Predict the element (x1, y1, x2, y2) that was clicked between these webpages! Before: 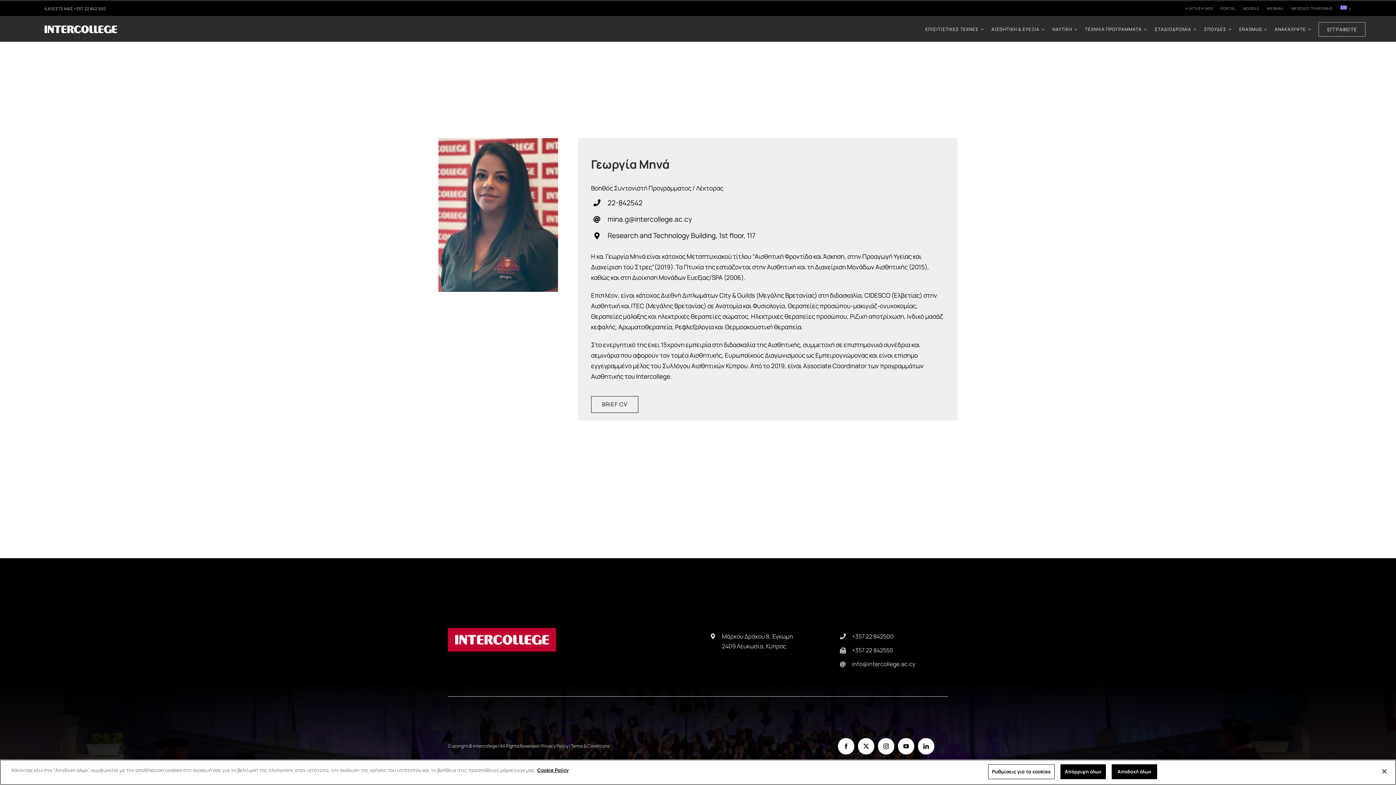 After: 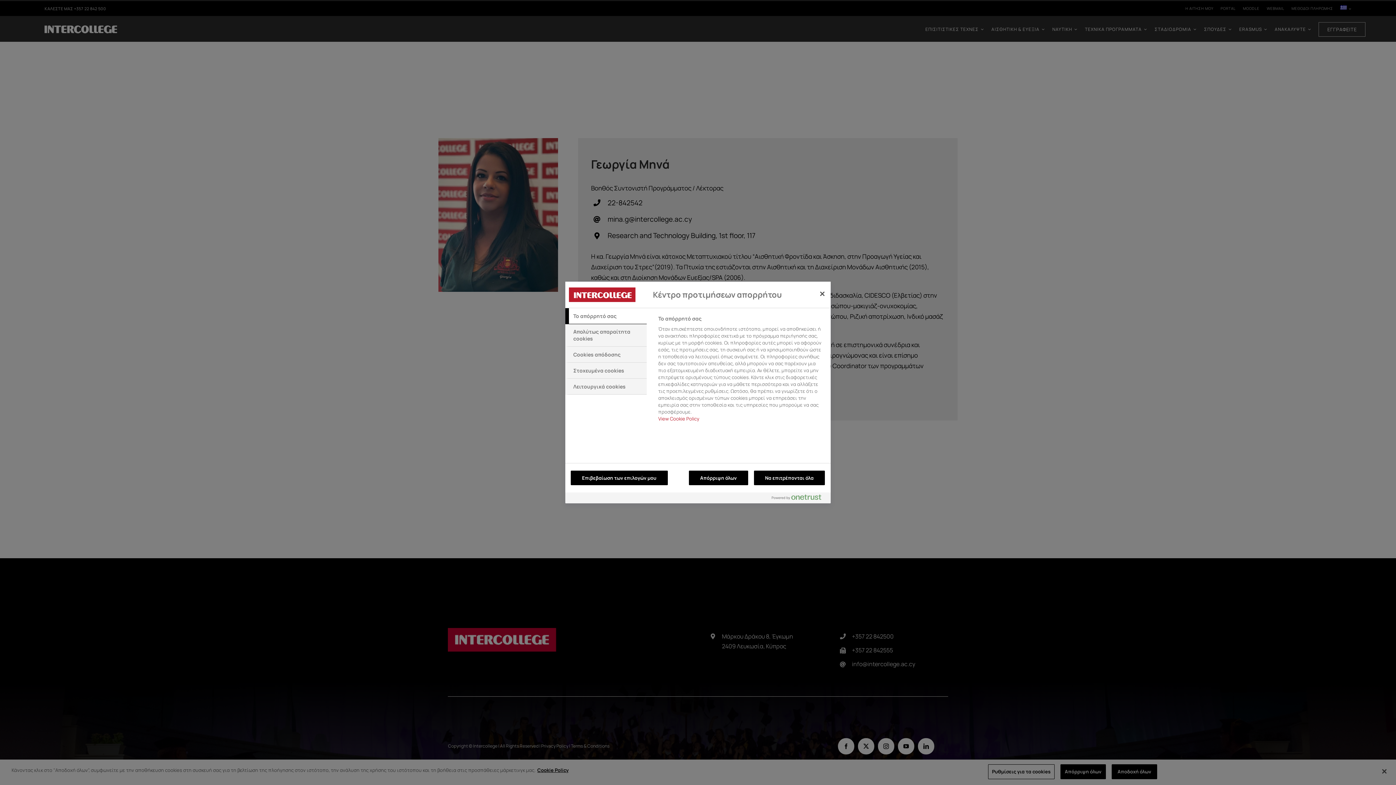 Action: label: Ρυθμίσεις για τα cookies bbox: (988, 764, 1054, 779)